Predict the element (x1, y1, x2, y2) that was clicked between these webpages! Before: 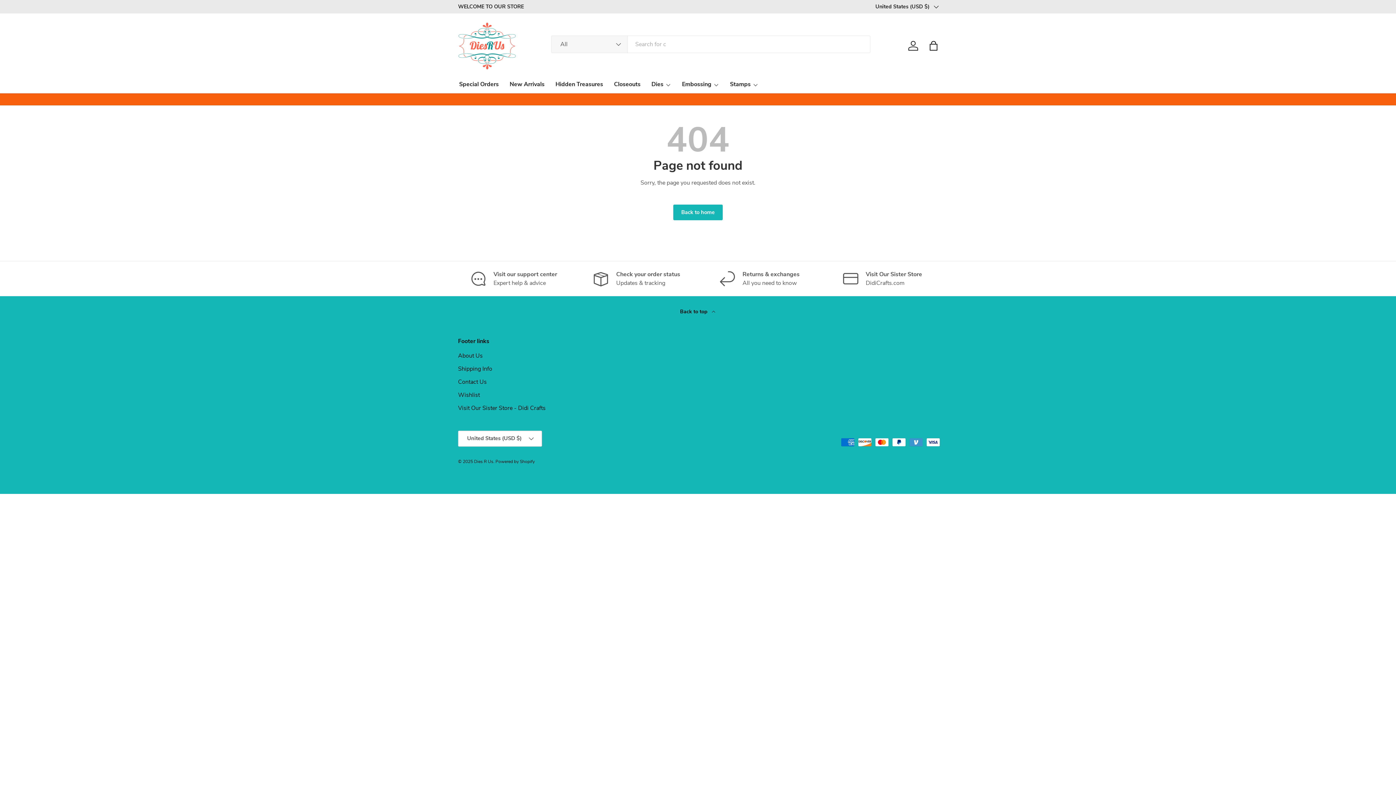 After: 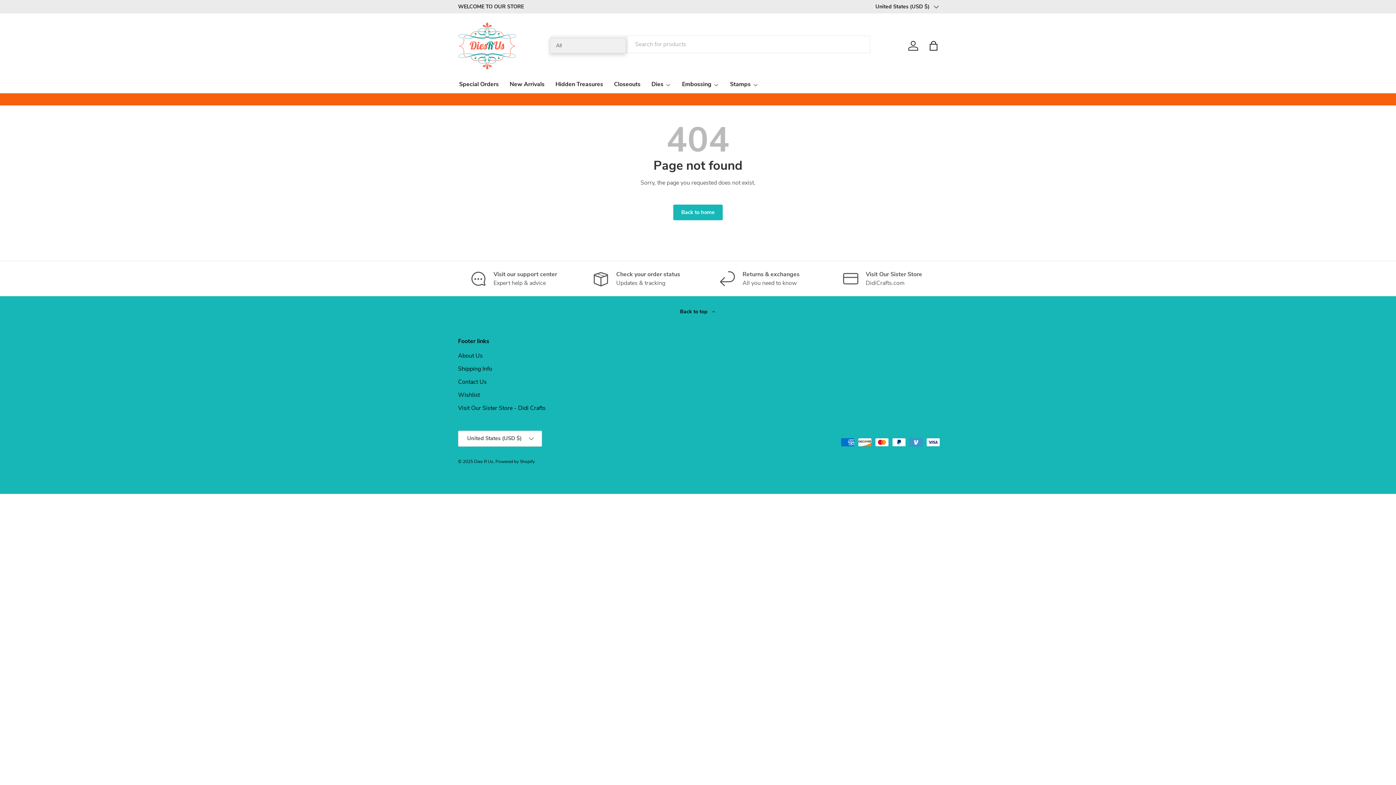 Action: label: All bbox: (551, 36, 628, 52)